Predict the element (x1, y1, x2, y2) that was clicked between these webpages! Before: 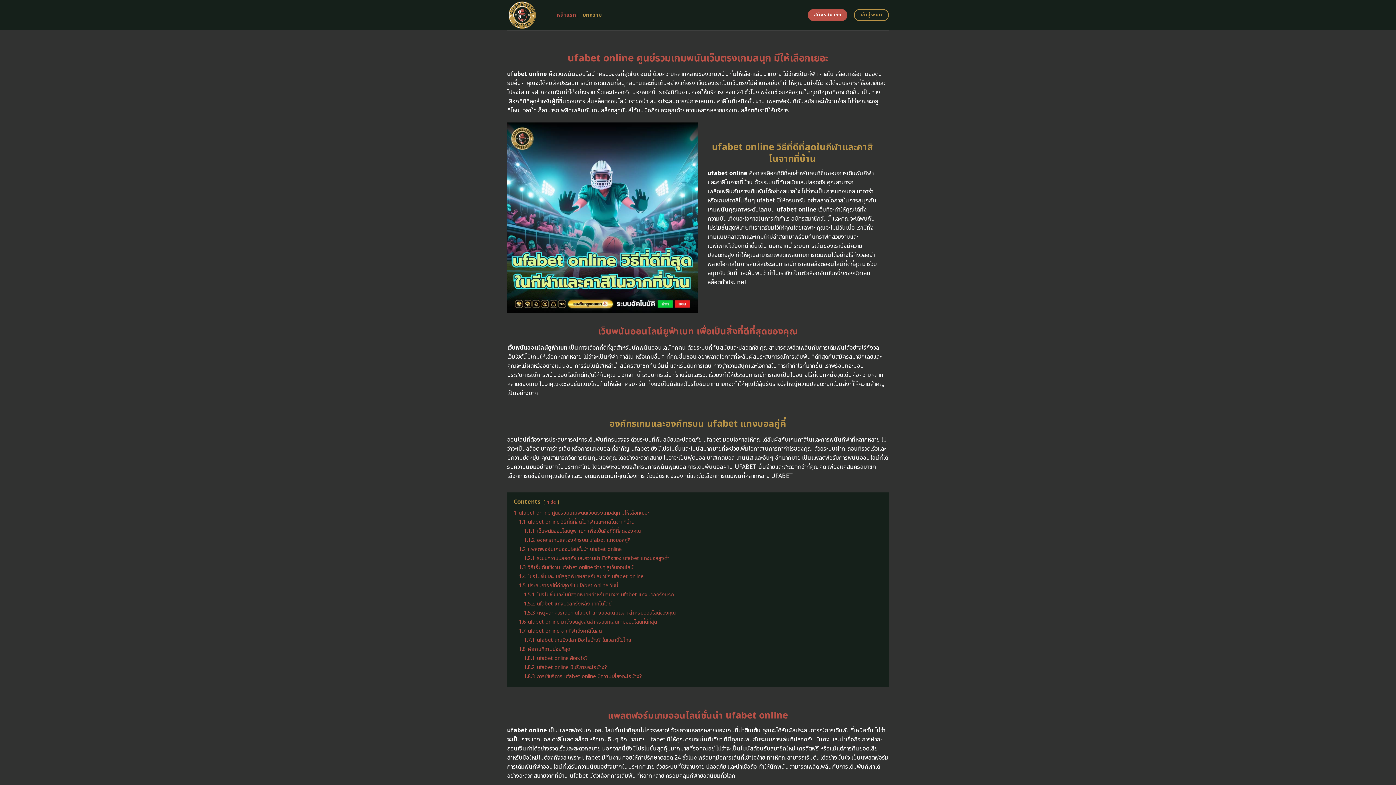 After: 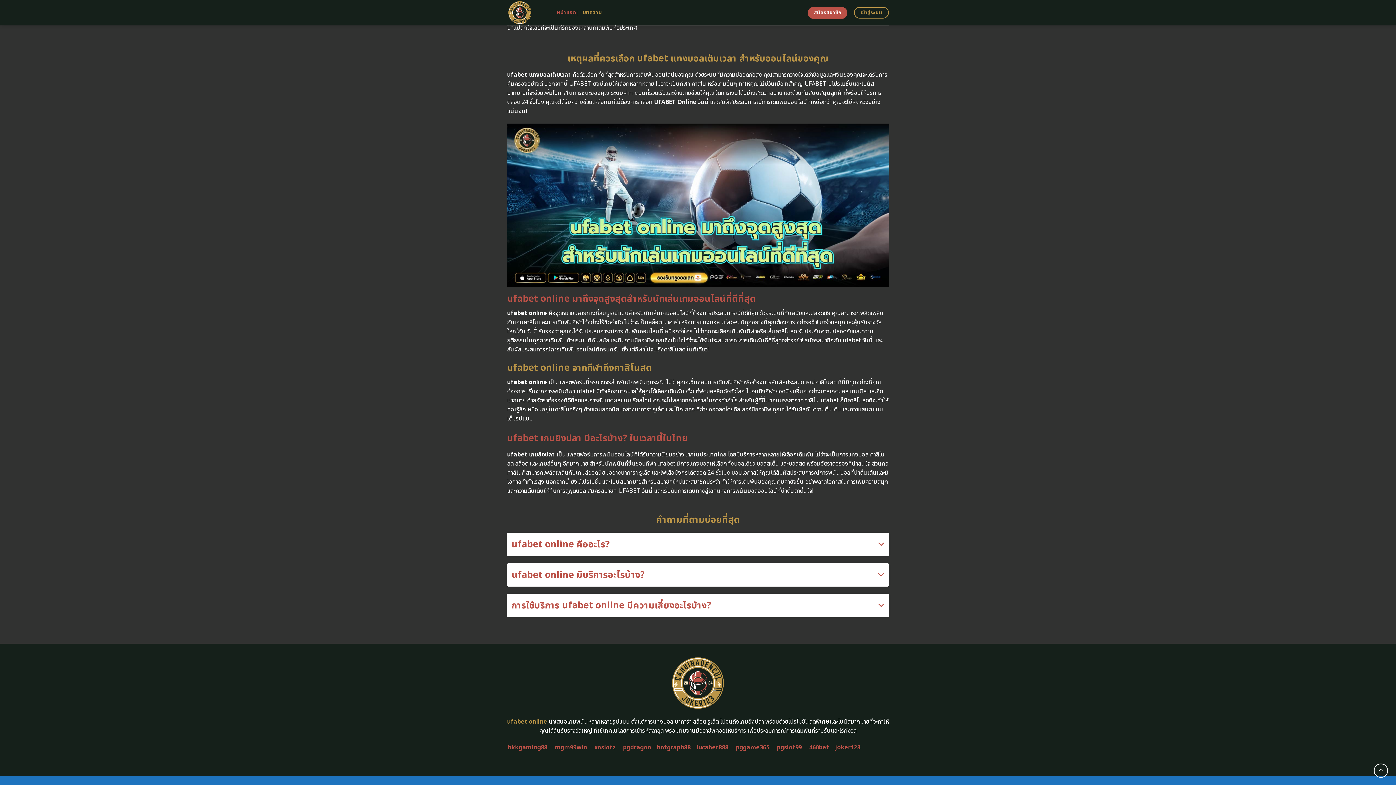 Action: label: 1.5.2 ufabet แทงบอลครึ่งหลัง เทคโนโลยี bbox: (524, 600, 611, 608)